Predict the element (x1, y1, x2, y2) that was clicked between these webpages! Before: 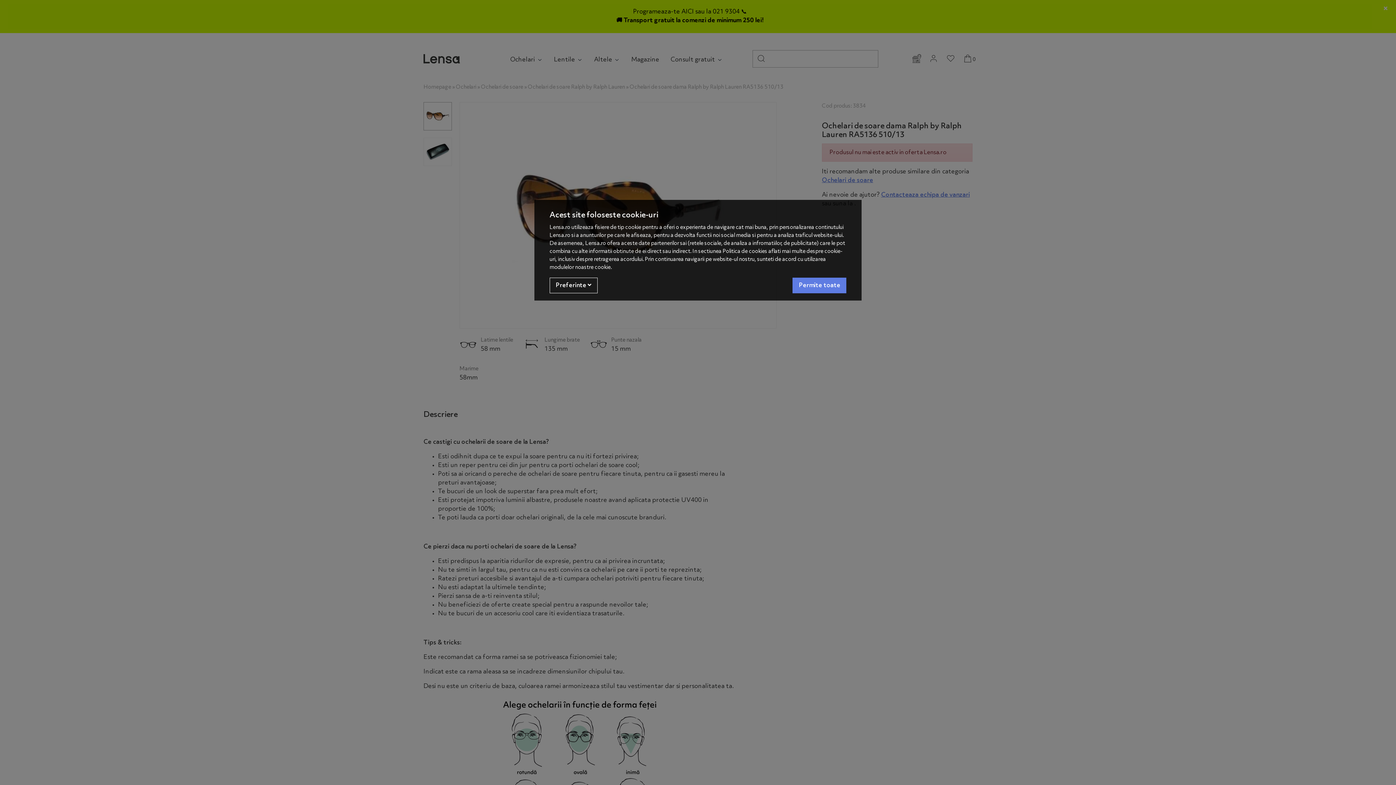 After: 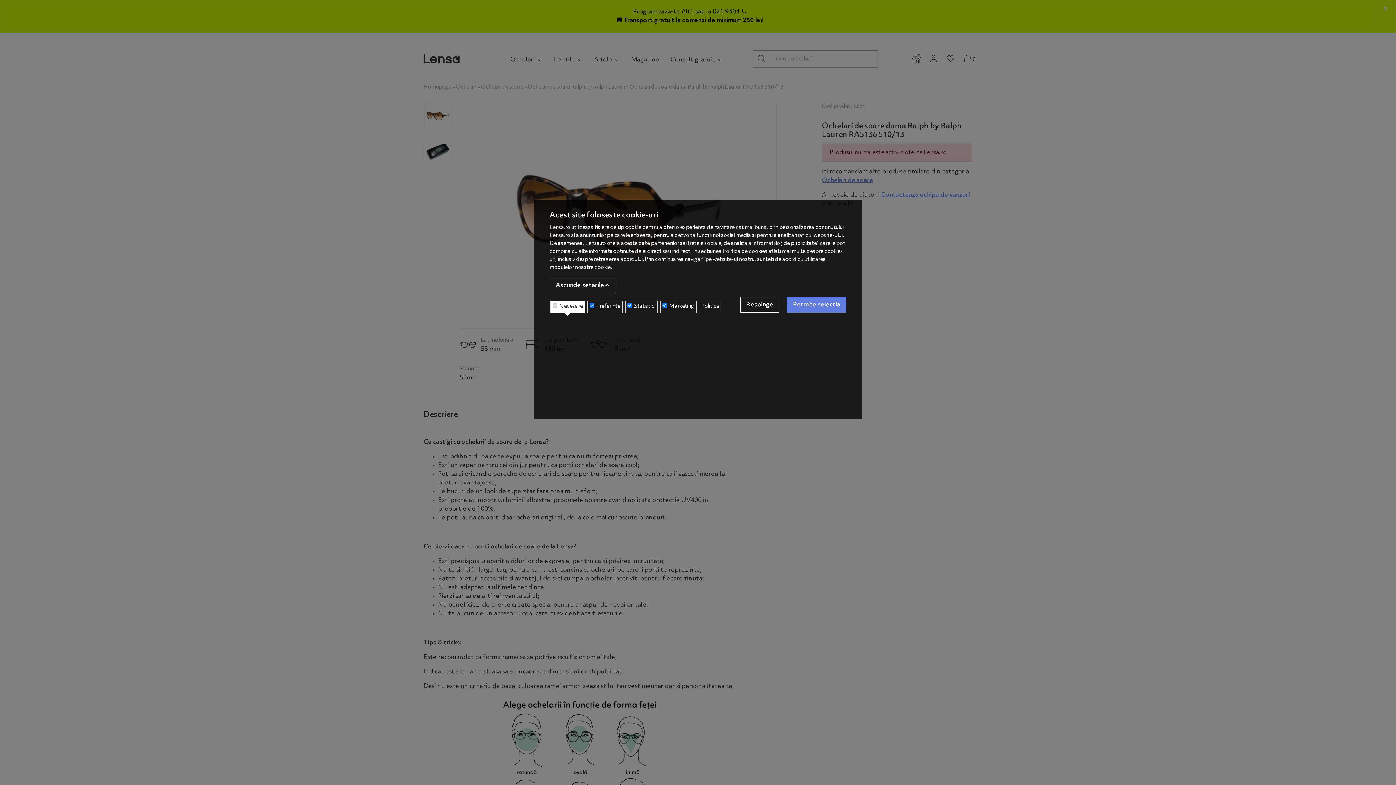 Action: label: Preferinte  bbox: (549, 277, 597, 293)